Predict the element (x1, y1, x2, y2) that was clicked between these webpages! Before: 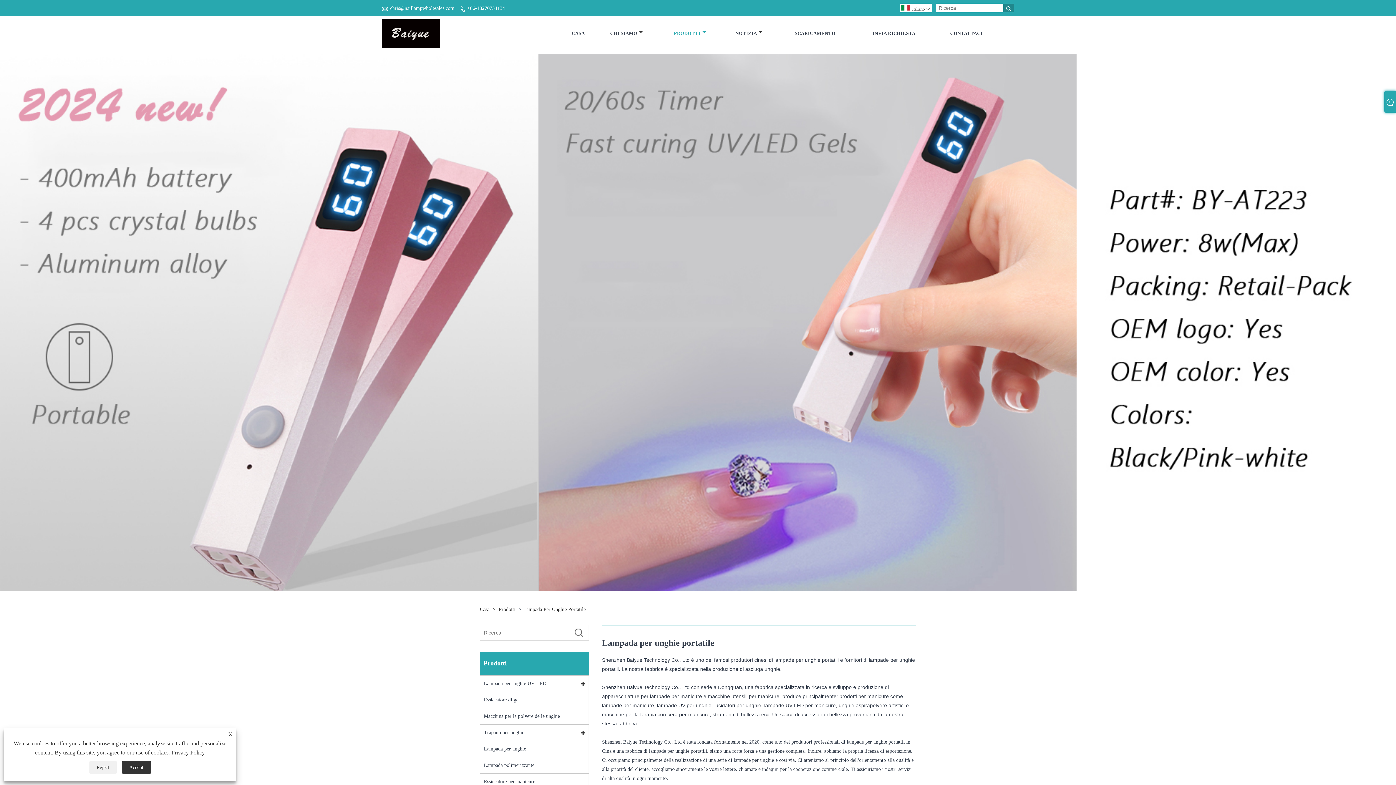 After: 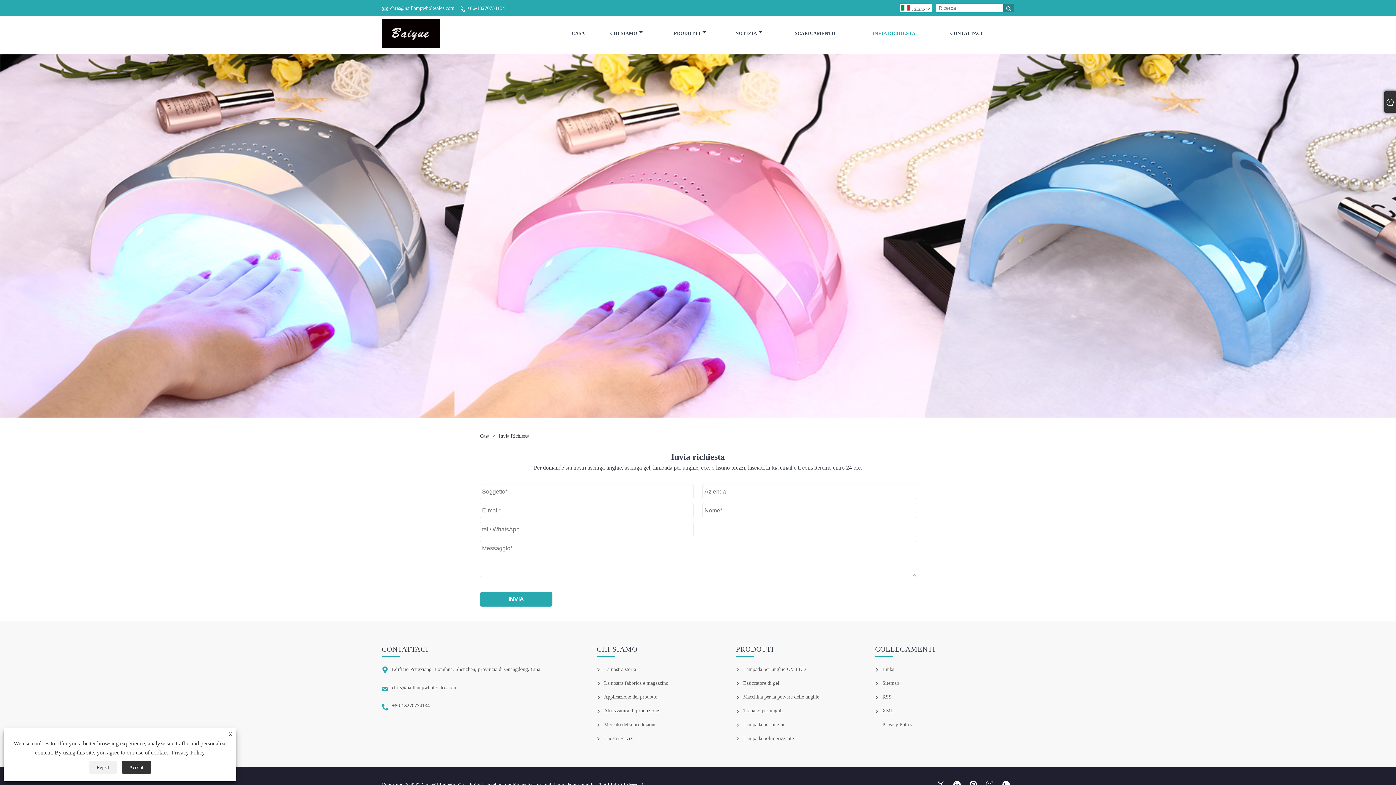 Action: label: INVIA RICHIESTA bbox: (857, 29, 930, 37)